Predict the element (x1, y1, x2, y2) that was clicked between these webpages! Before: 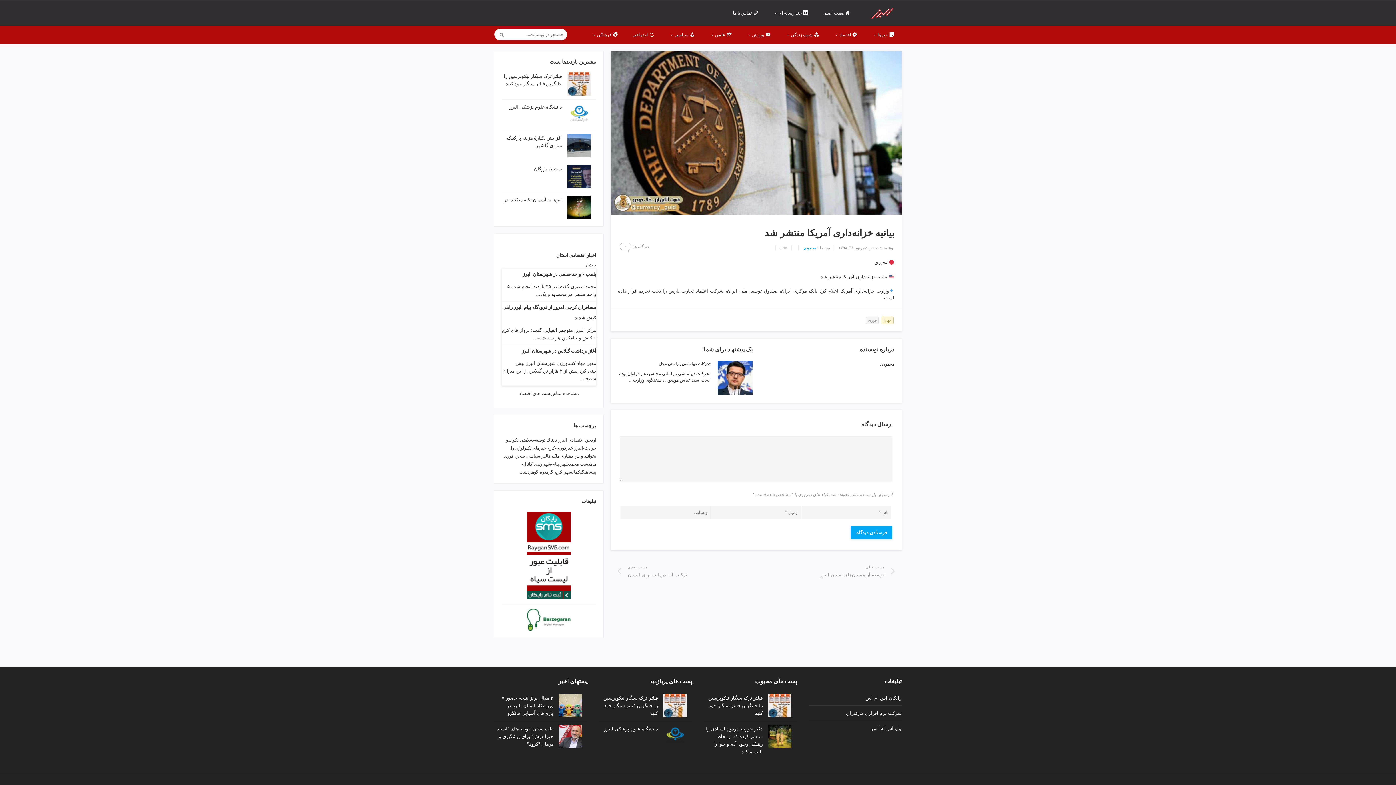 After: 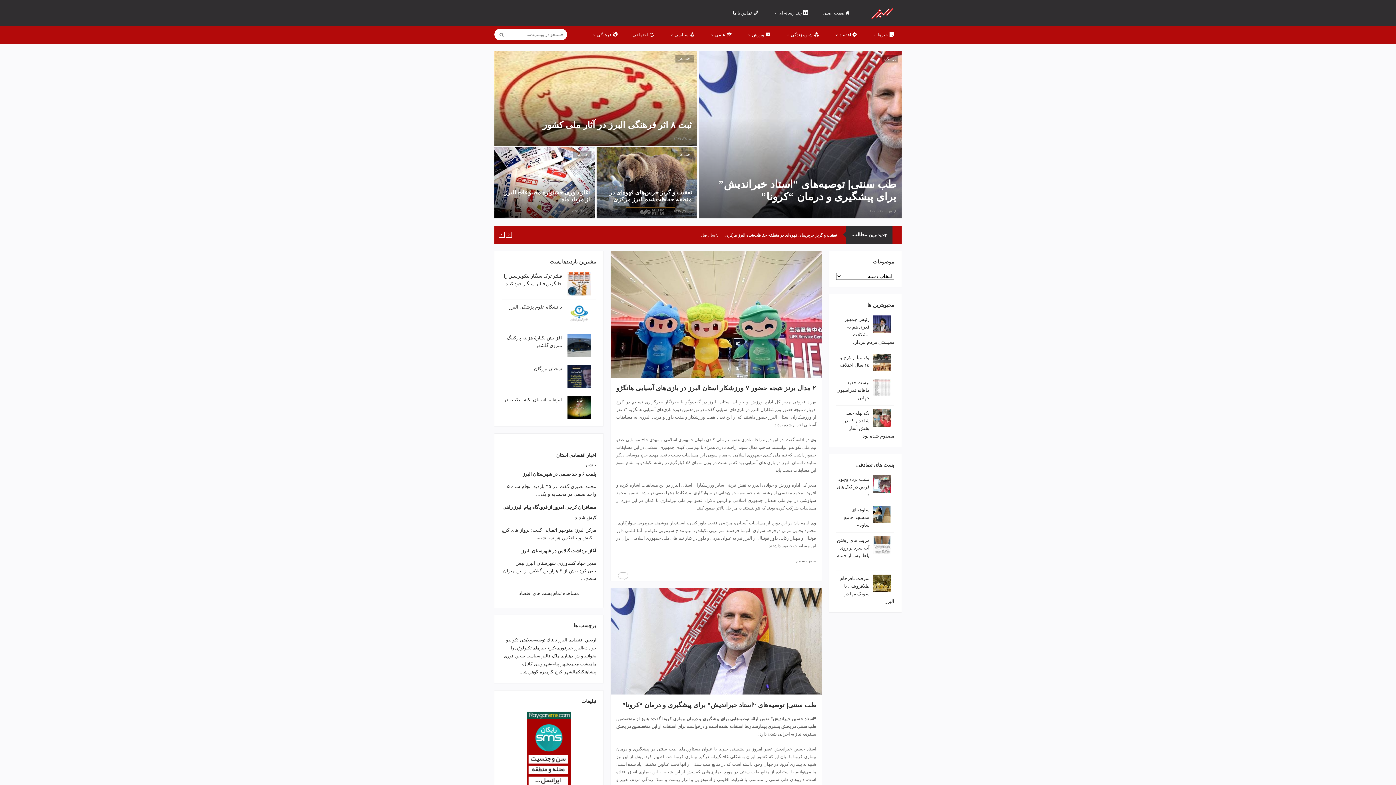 Action: label:  صفحه اصلی bbox: (815, 0, 857, 25)